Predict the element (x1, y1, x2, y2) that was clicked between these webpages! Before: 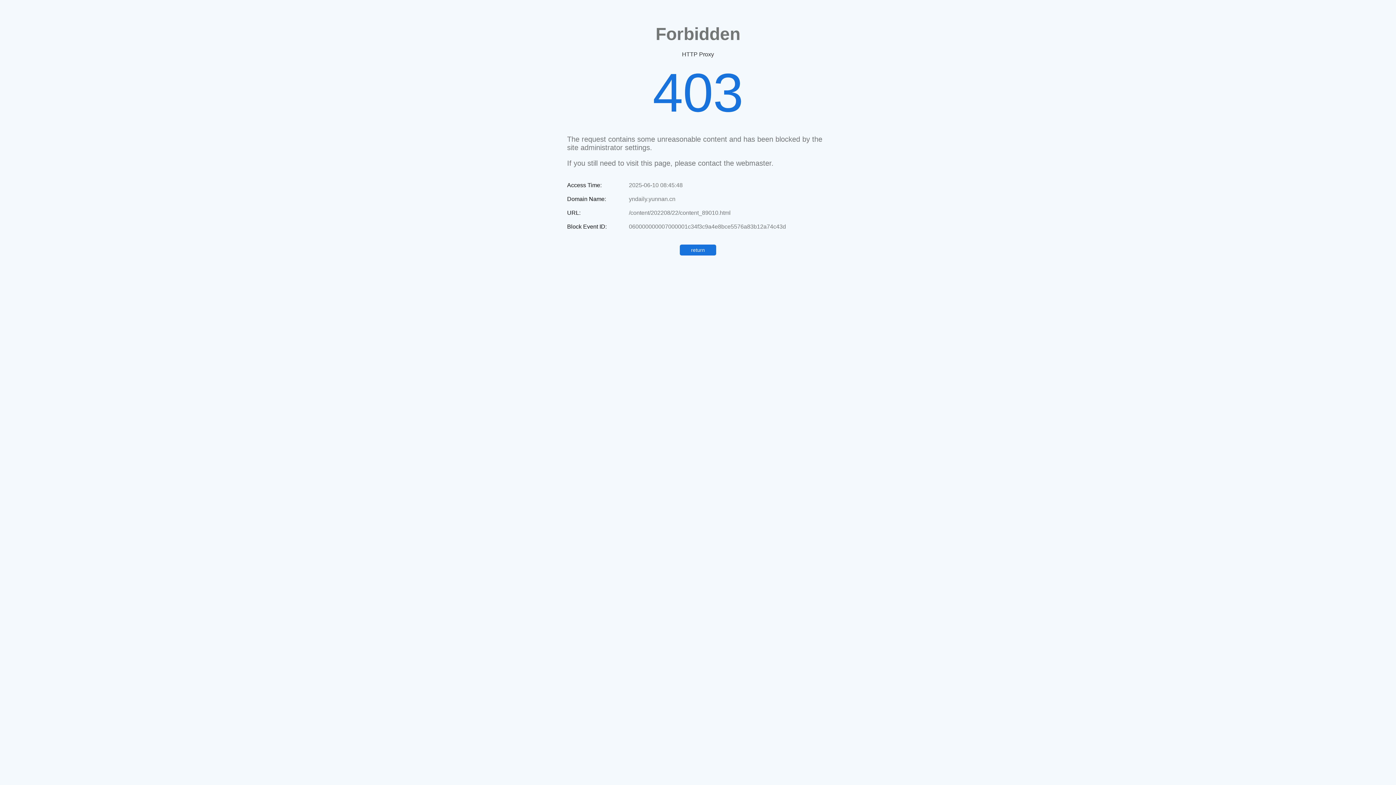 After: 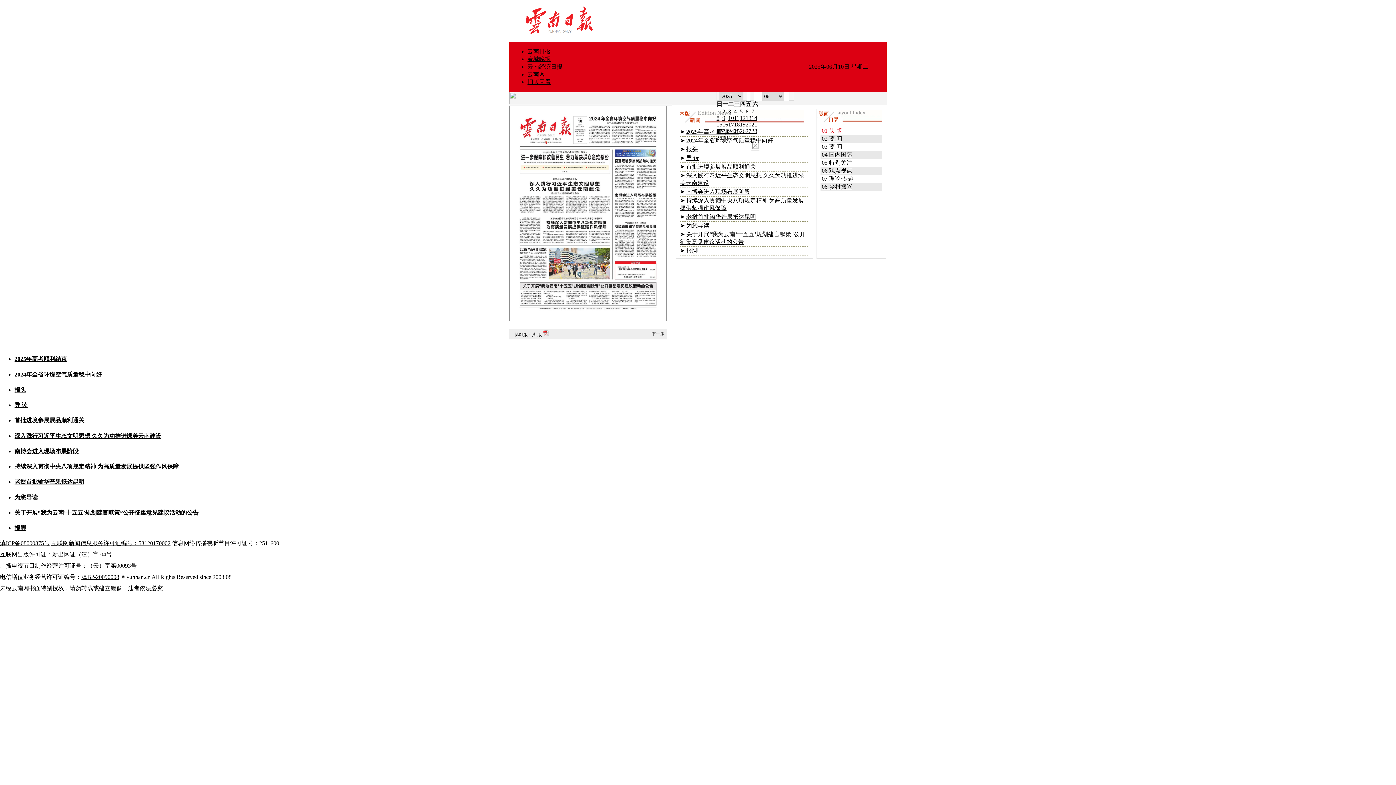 Action: label: return bbox: (680, 244, 716, 255)